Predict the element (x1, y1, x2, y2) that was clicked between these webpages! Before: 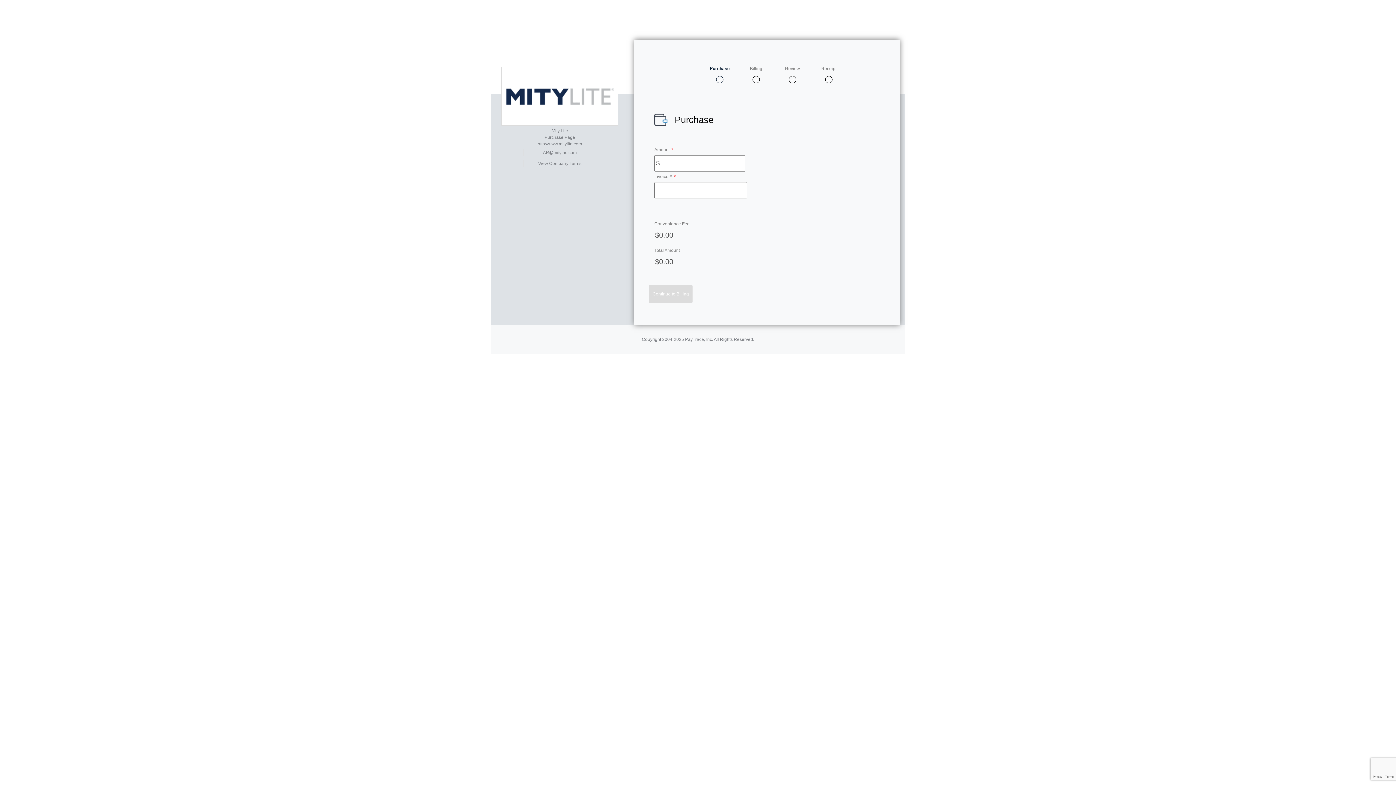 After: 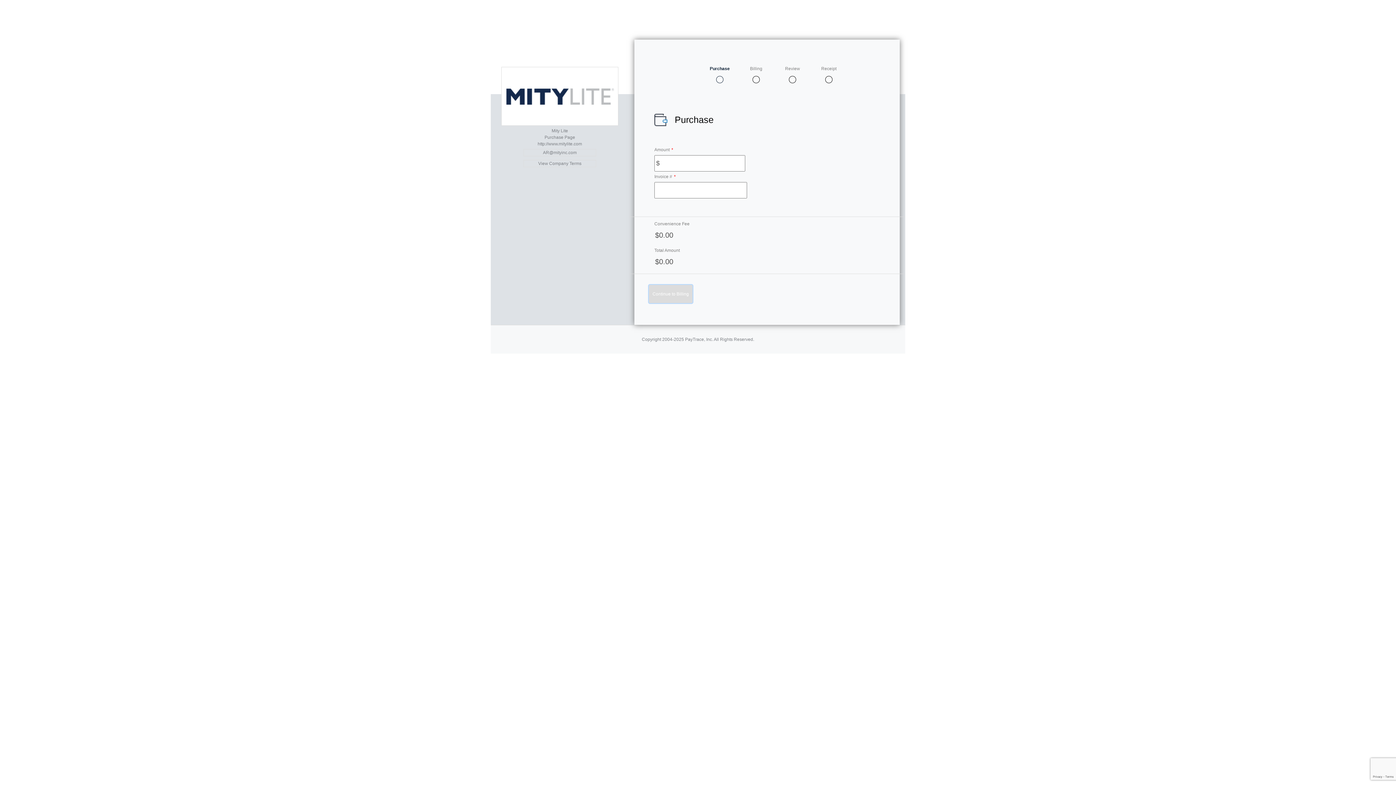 Action: bbox: (649, 291, 692, 296) label: Continue to Billing